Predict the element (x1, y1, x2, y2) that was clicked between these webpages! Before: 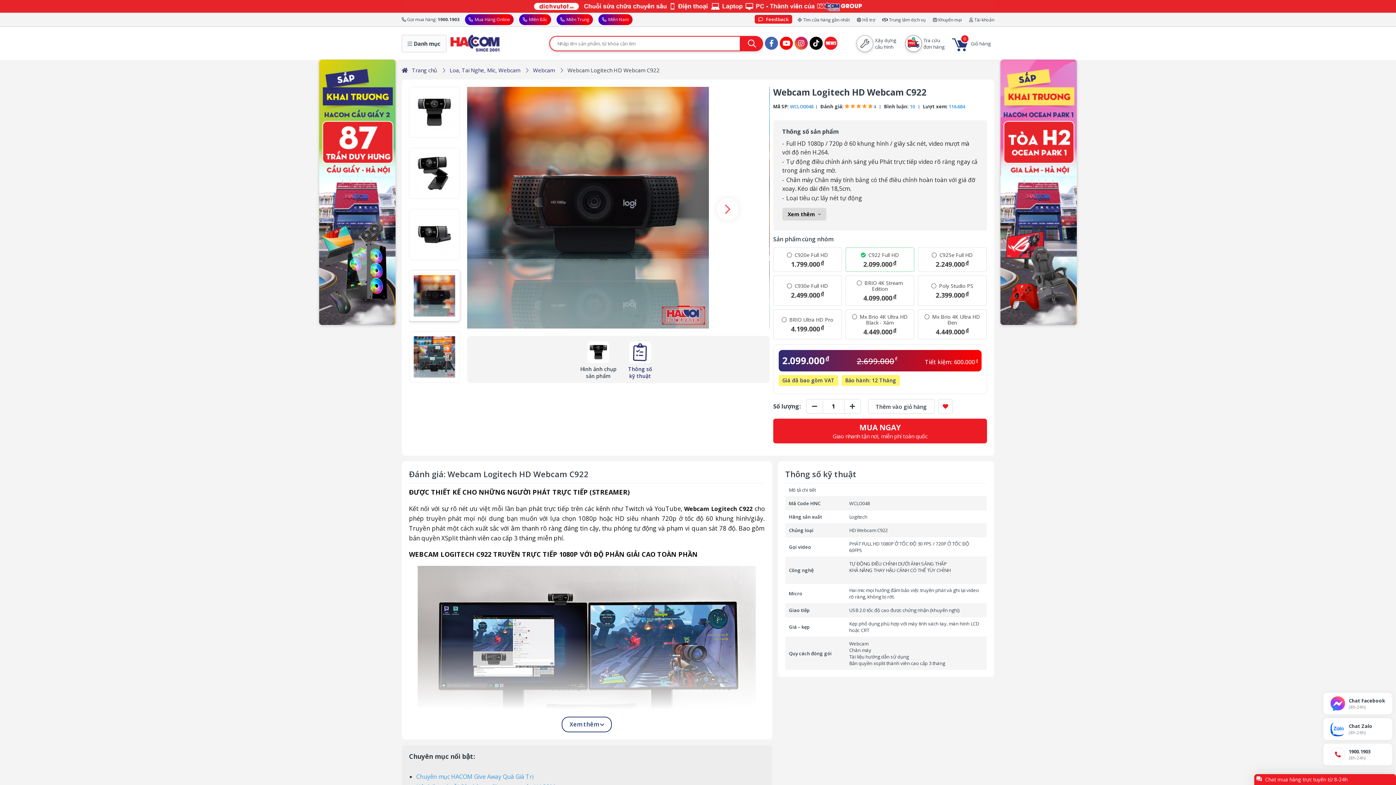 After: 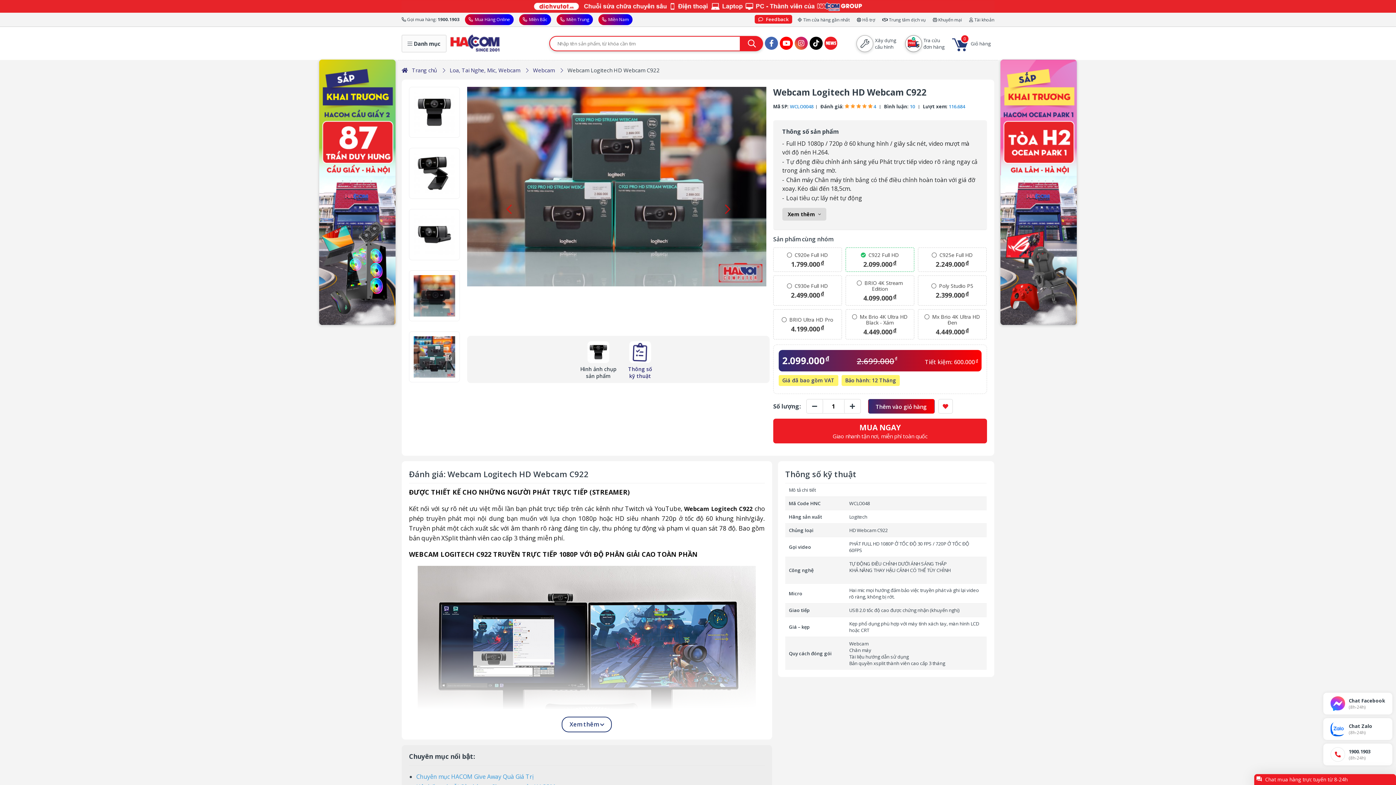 Action: bbox: (868, 399, 934, 413) label: Thêm vào giỏ hàng